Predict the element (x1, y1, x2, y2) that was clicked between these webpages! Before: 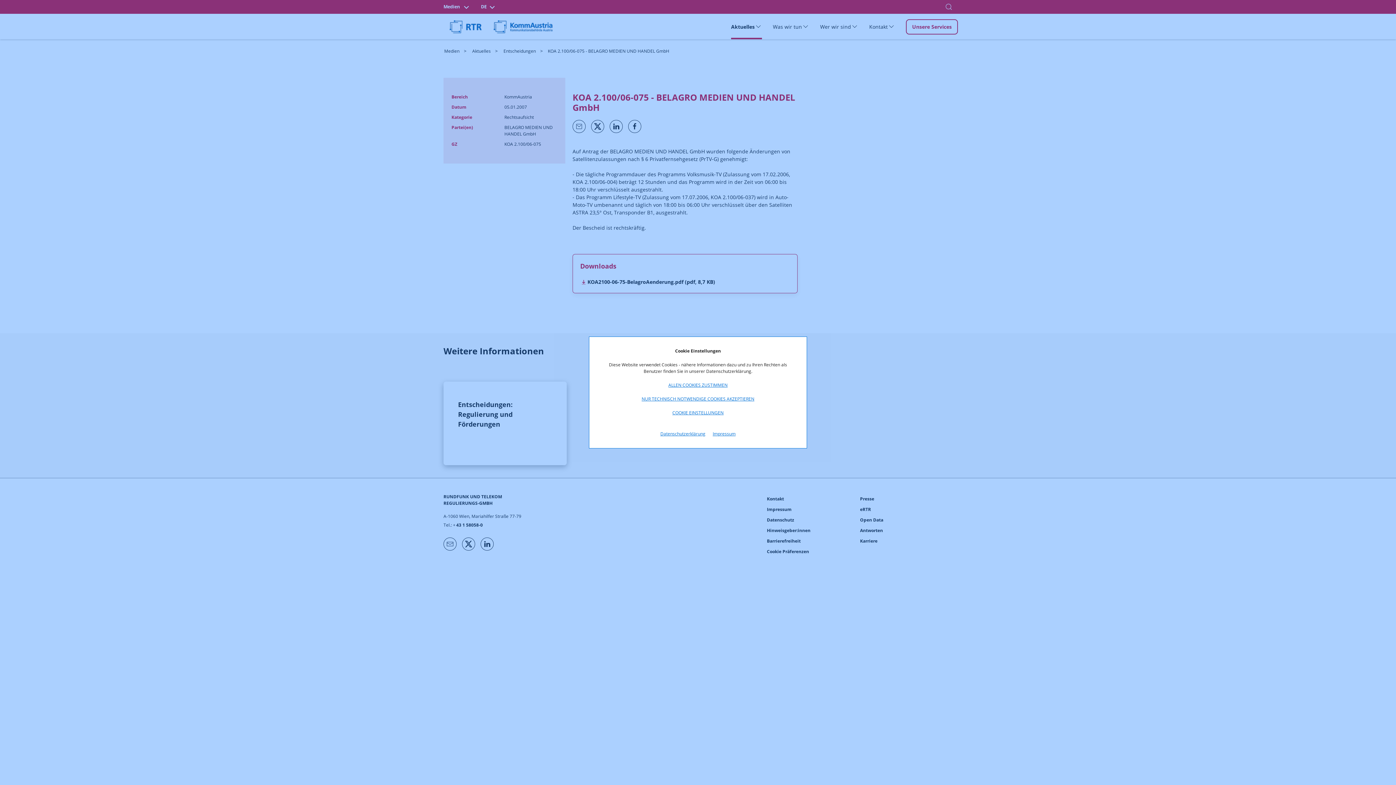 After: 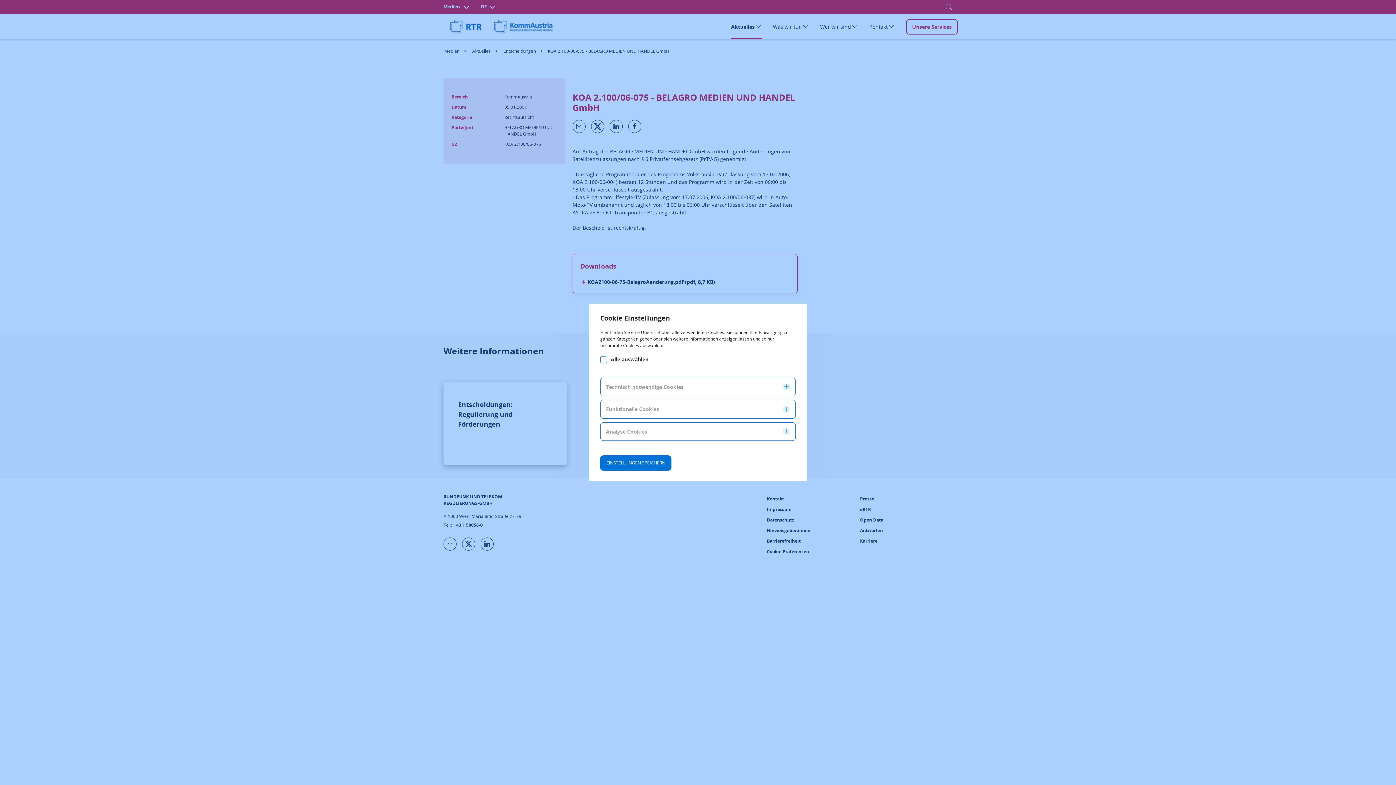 Action: bbox: (672, 409, 723, 416) label: COOKIE EINSTELLUNGEN